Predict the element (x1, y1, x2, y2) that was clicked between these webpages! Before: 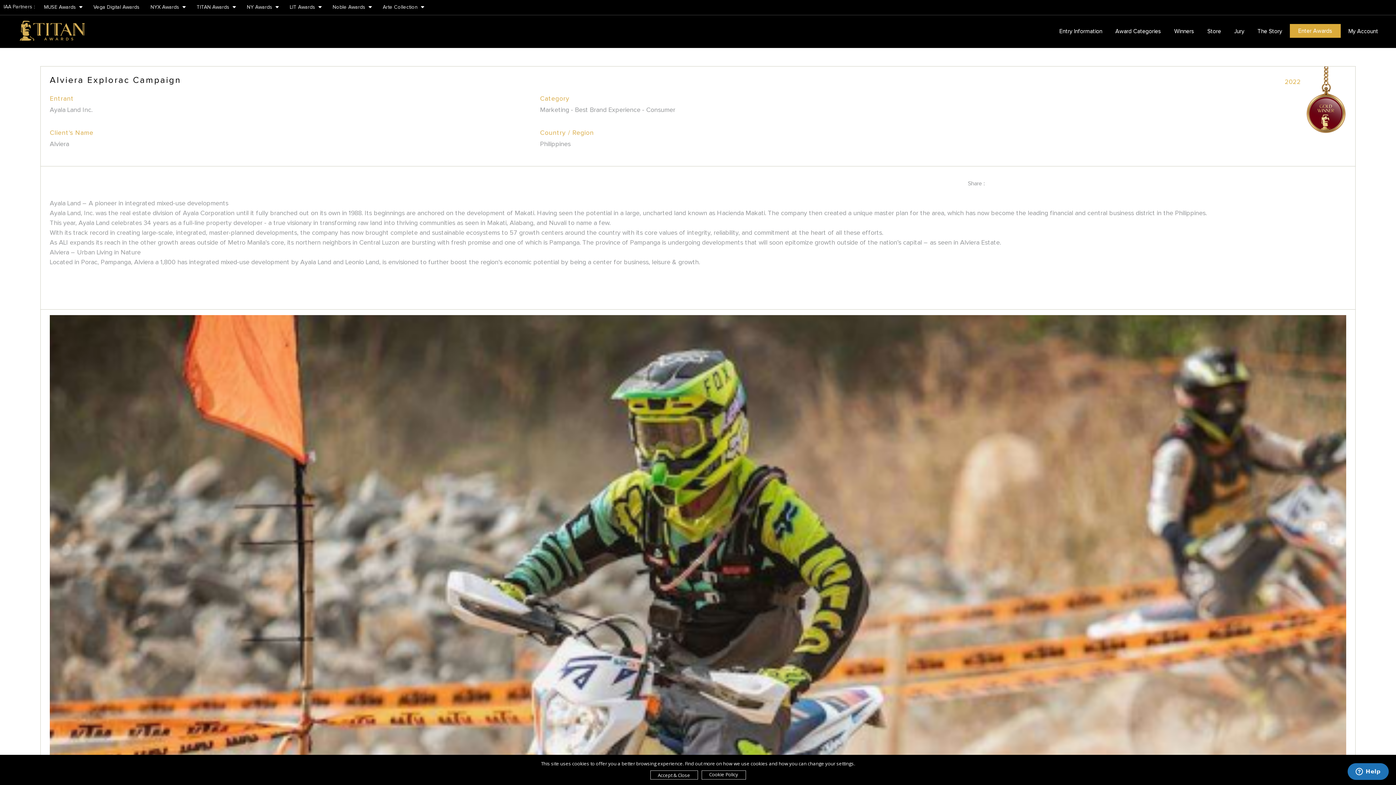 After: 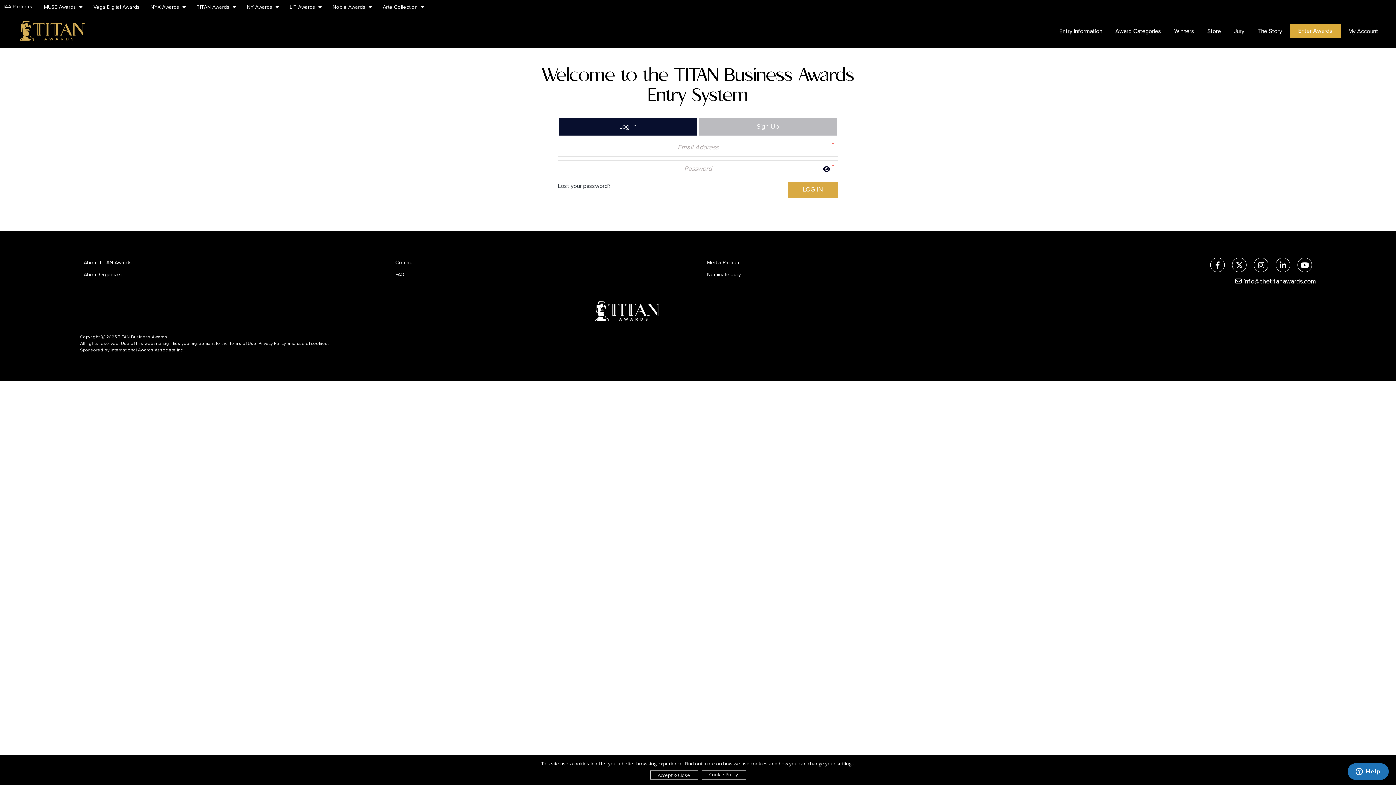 Action: bbox: (1290, 24, 1341, 37) label: Enter Awards